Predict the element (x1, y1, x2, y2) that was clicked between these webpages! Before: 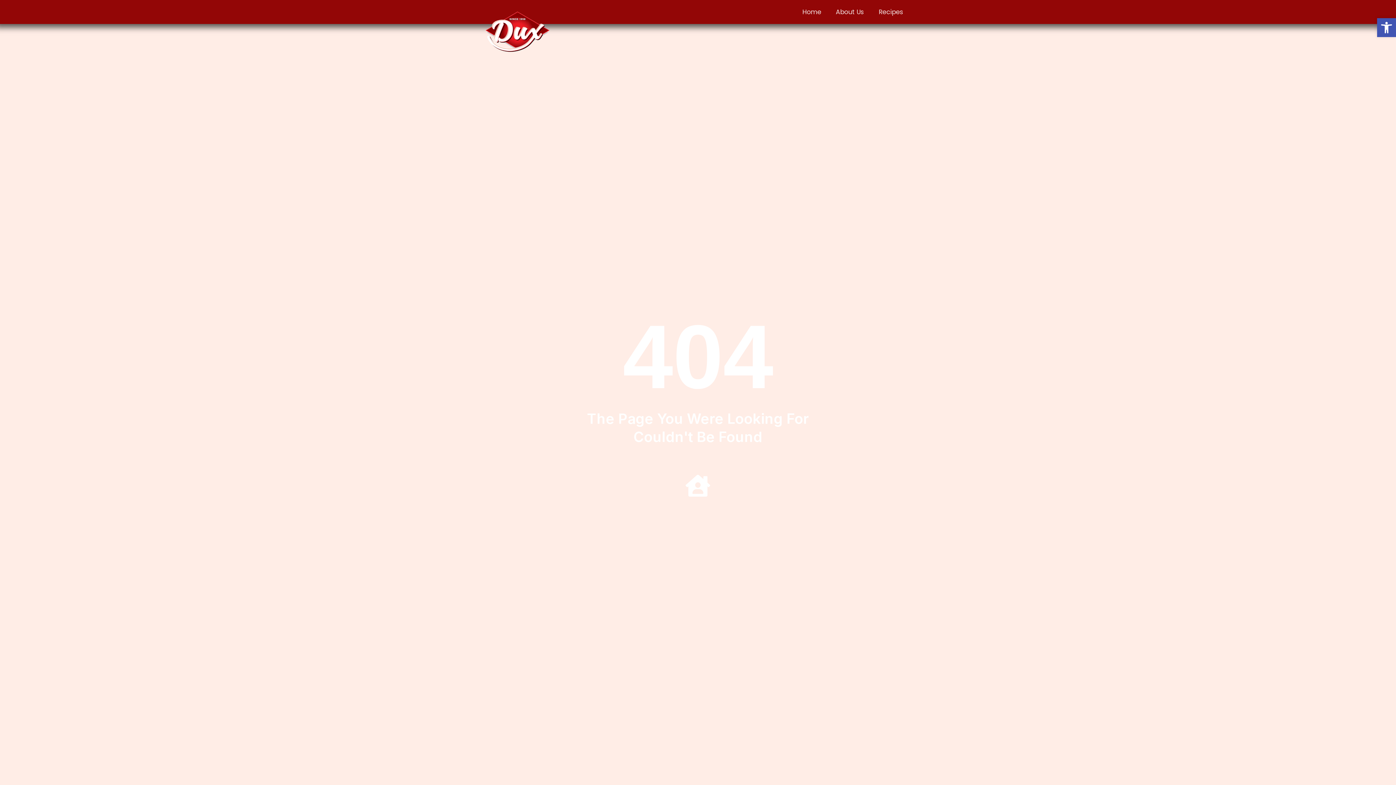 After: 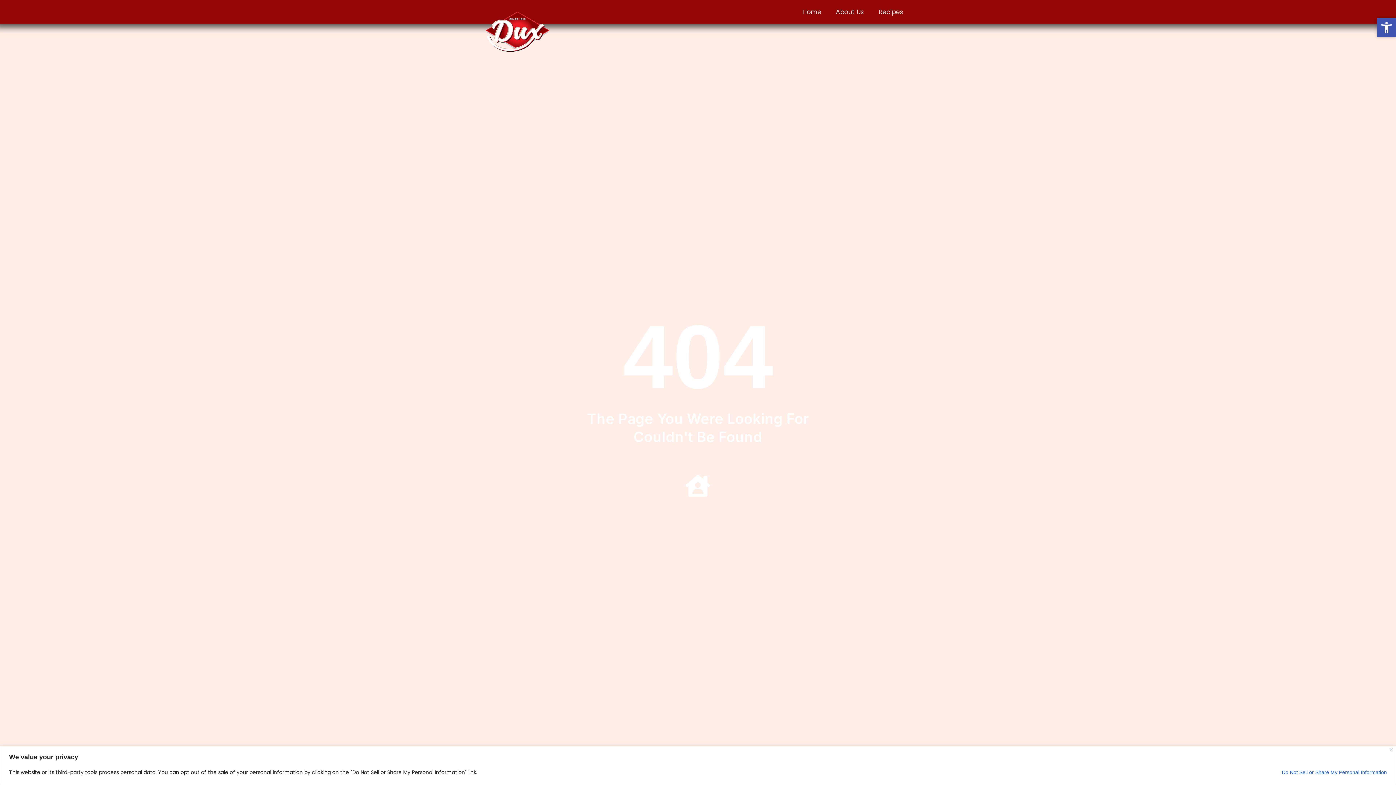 Action: label: Open toolbar bbox: (1377, 18, 1396, 37)